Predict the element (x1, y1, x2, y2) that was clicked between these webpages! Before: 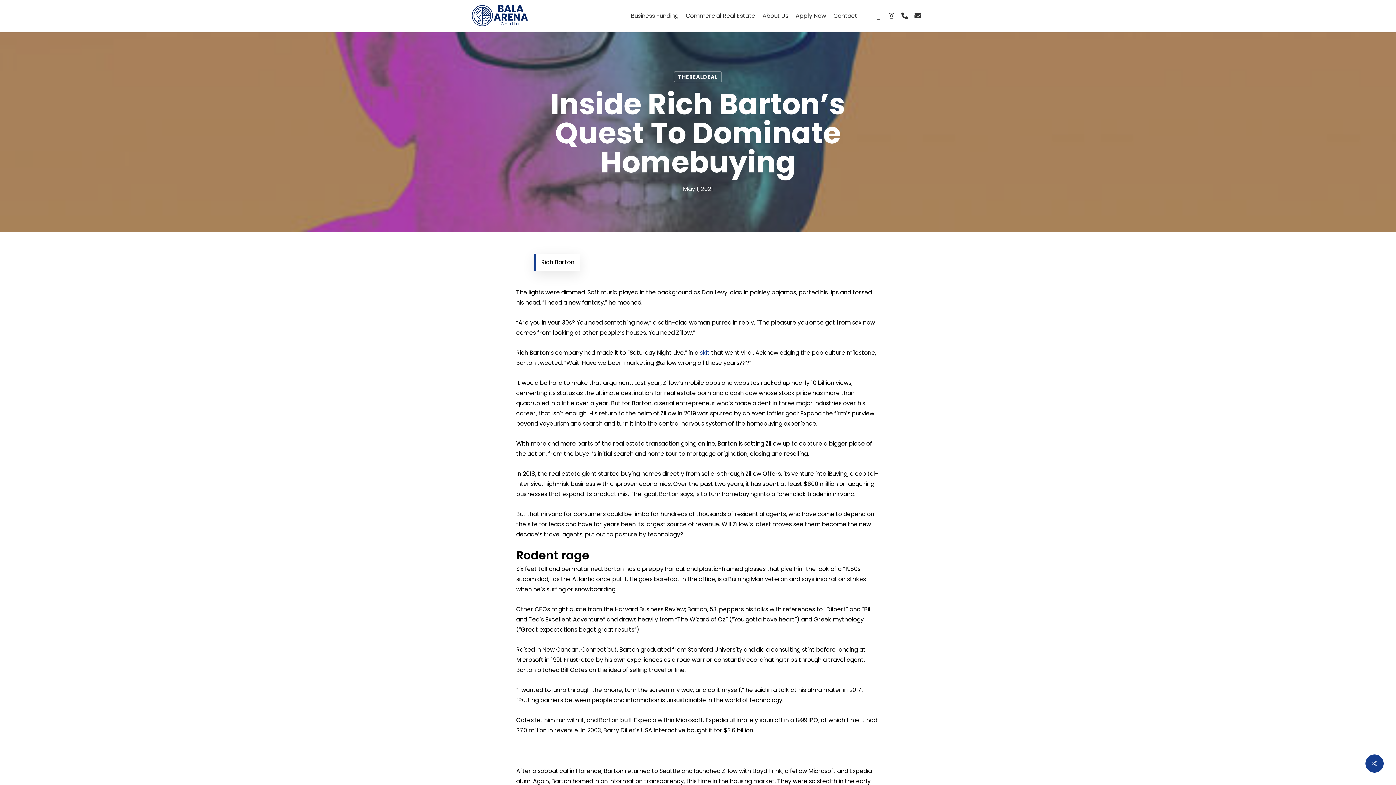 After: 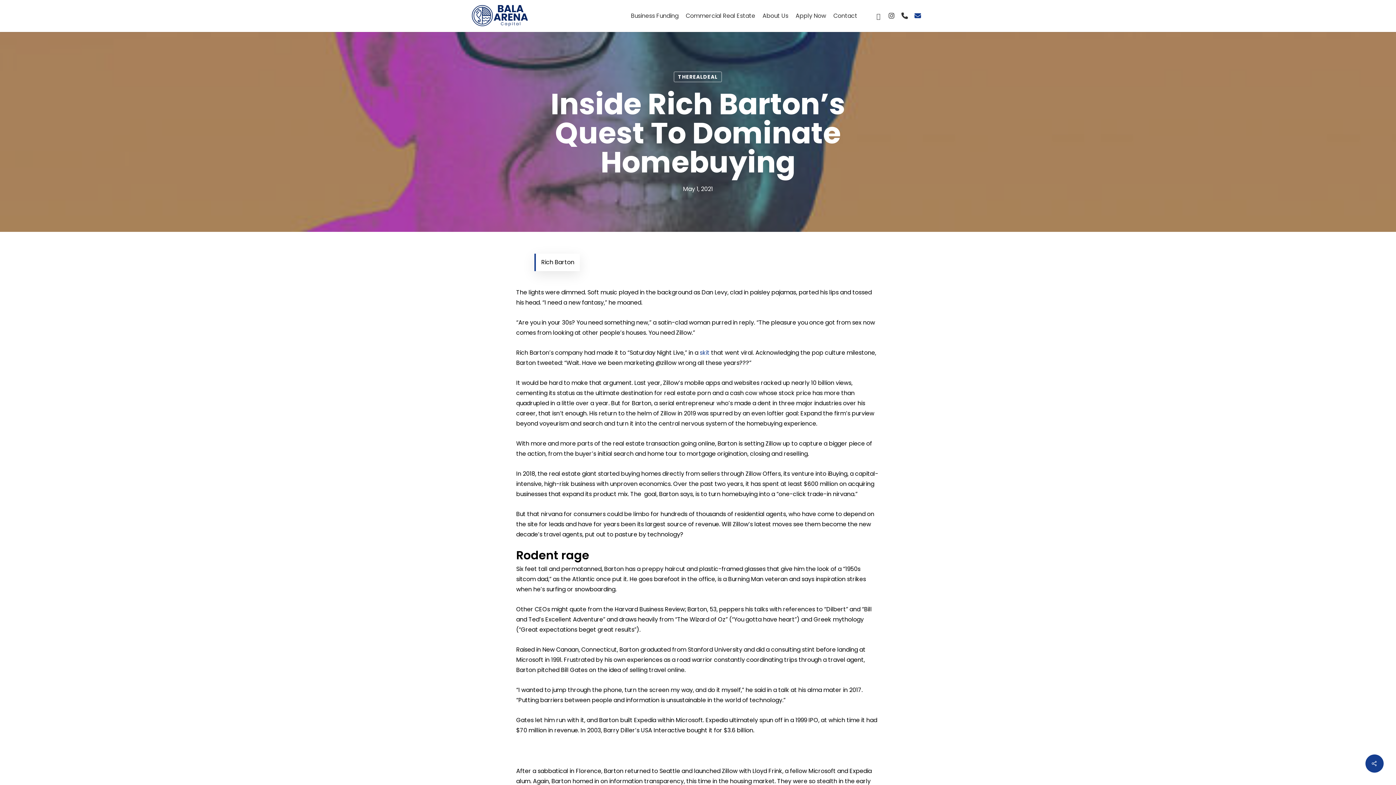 Action: label: email bbox: (911, 12, 924, 20)